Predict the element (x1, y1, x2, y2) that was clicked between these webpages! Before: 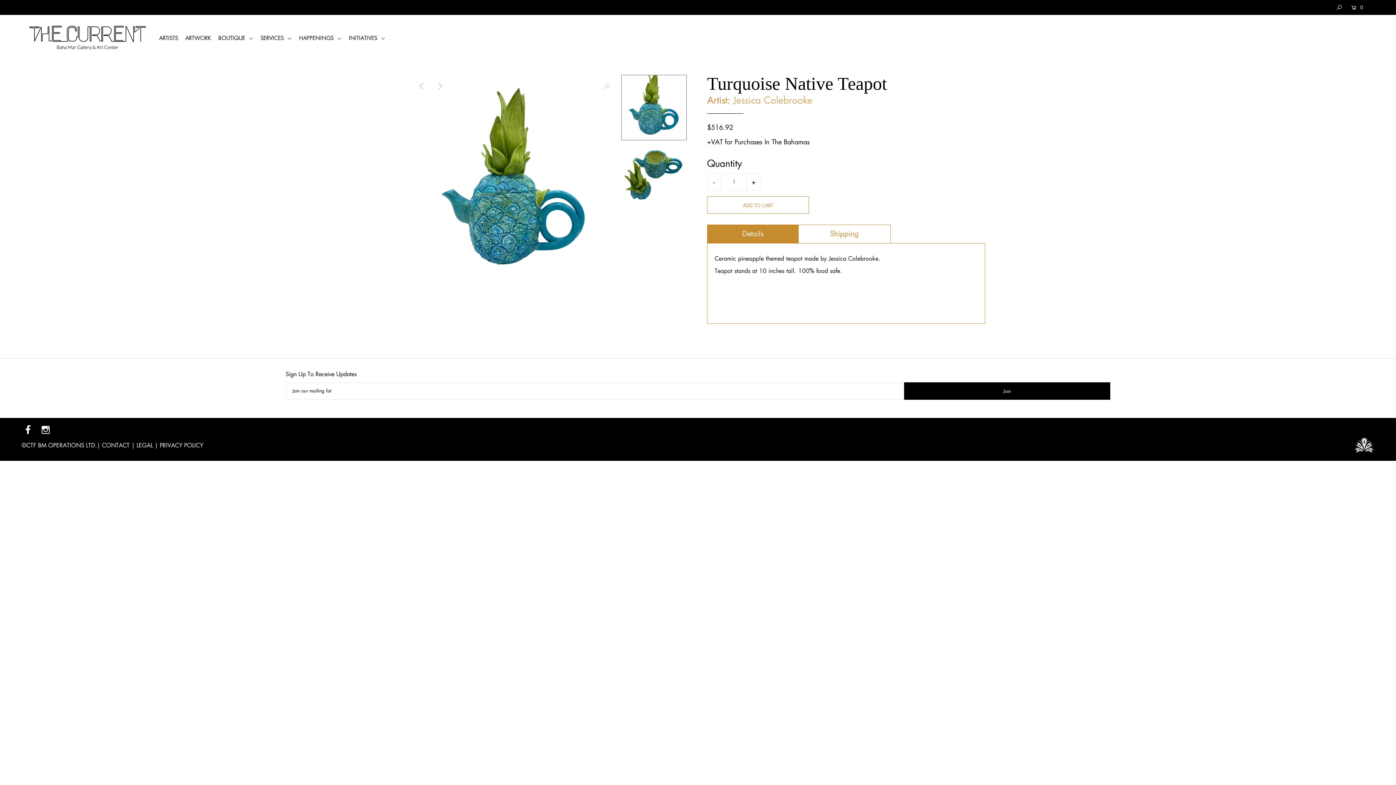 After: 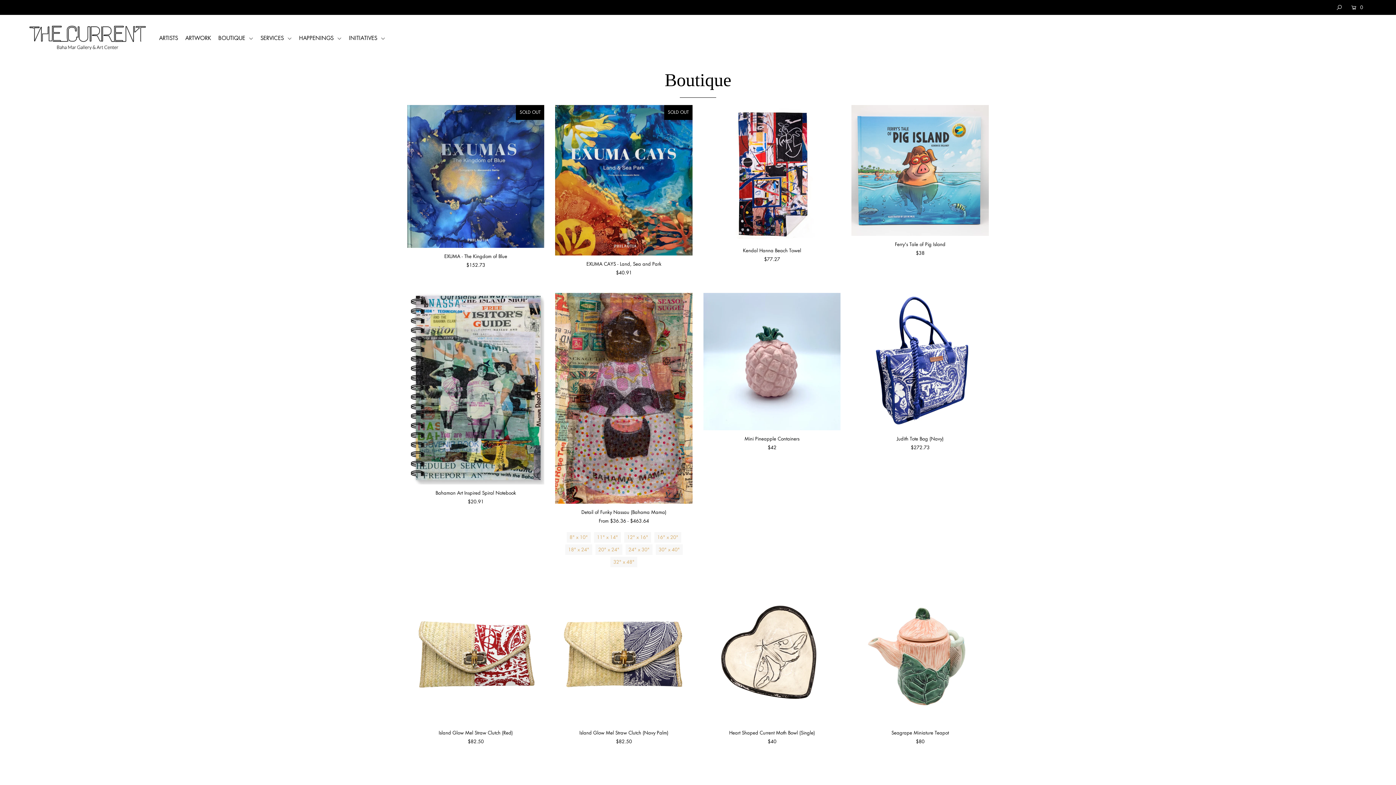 Action: label: BOUTIQUE  bbox: (218, 34, 258, 41)